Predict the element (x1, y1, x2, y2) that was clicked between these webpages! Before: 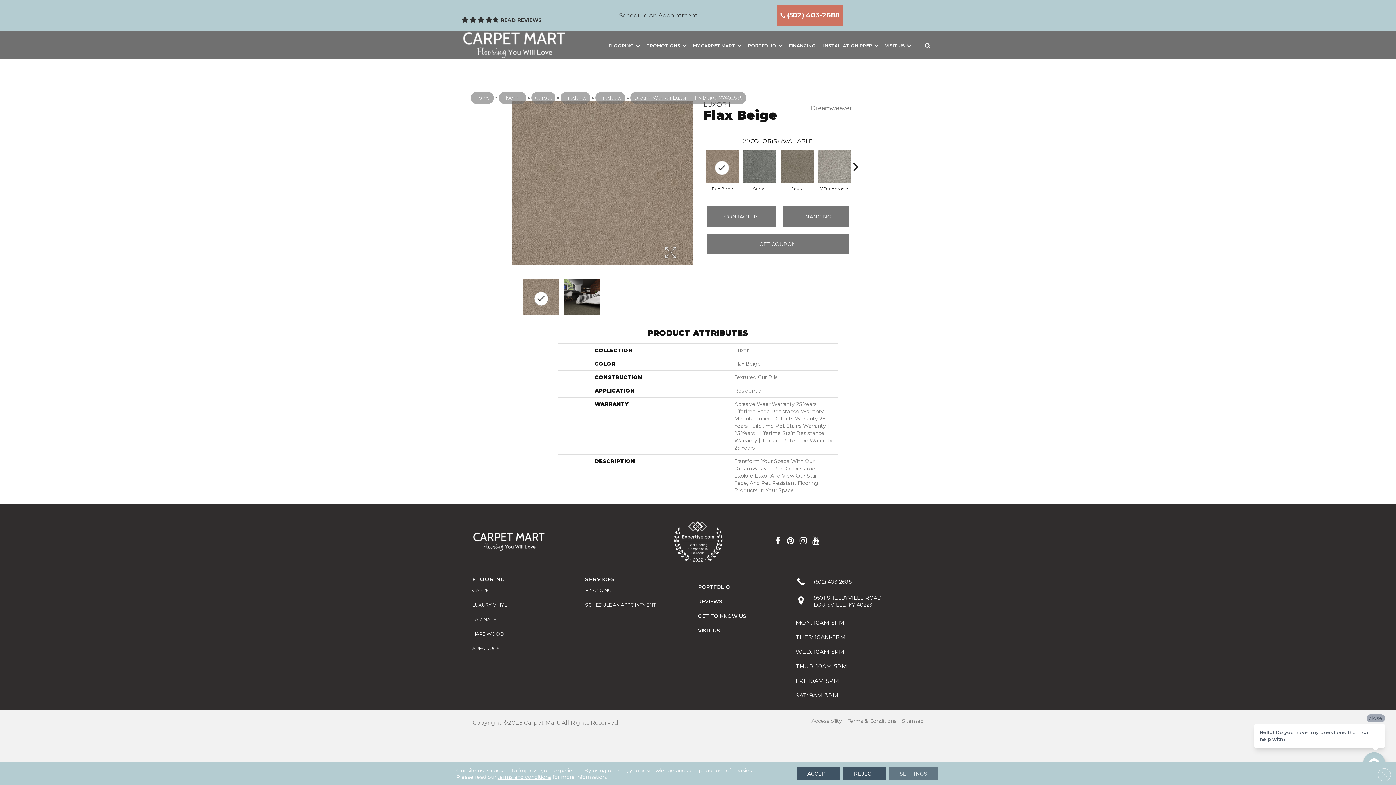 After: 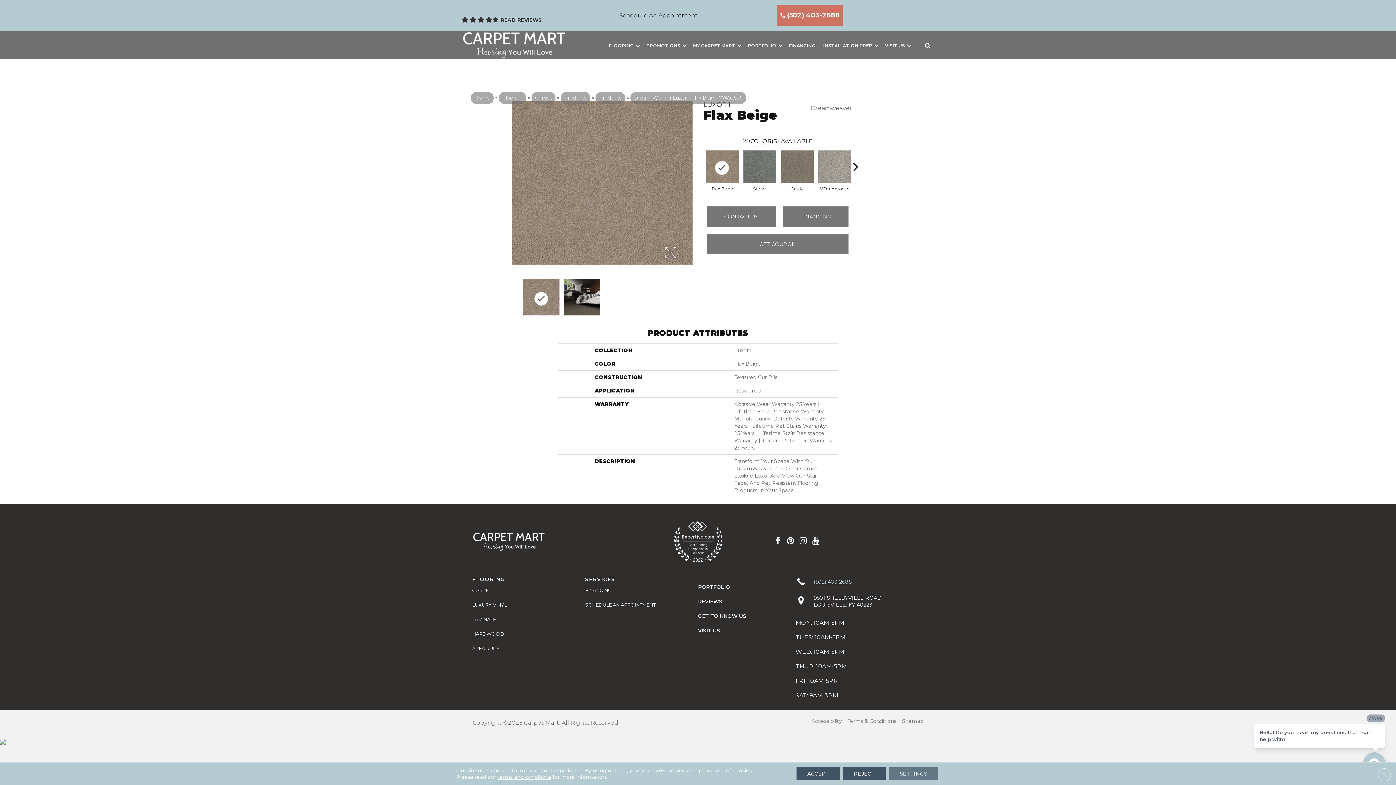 Action: label: (502) 403-2688 bbox: (813, 578, 852, 585)